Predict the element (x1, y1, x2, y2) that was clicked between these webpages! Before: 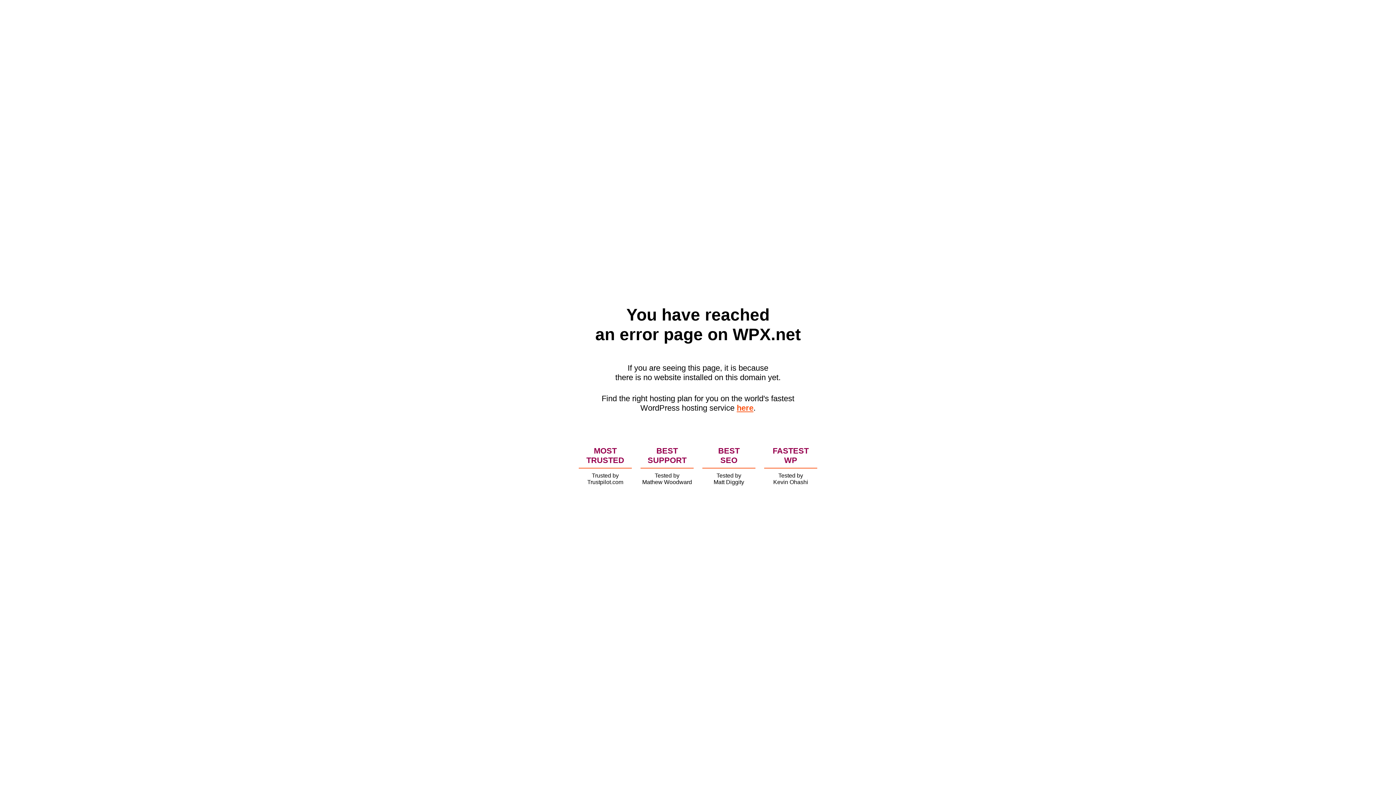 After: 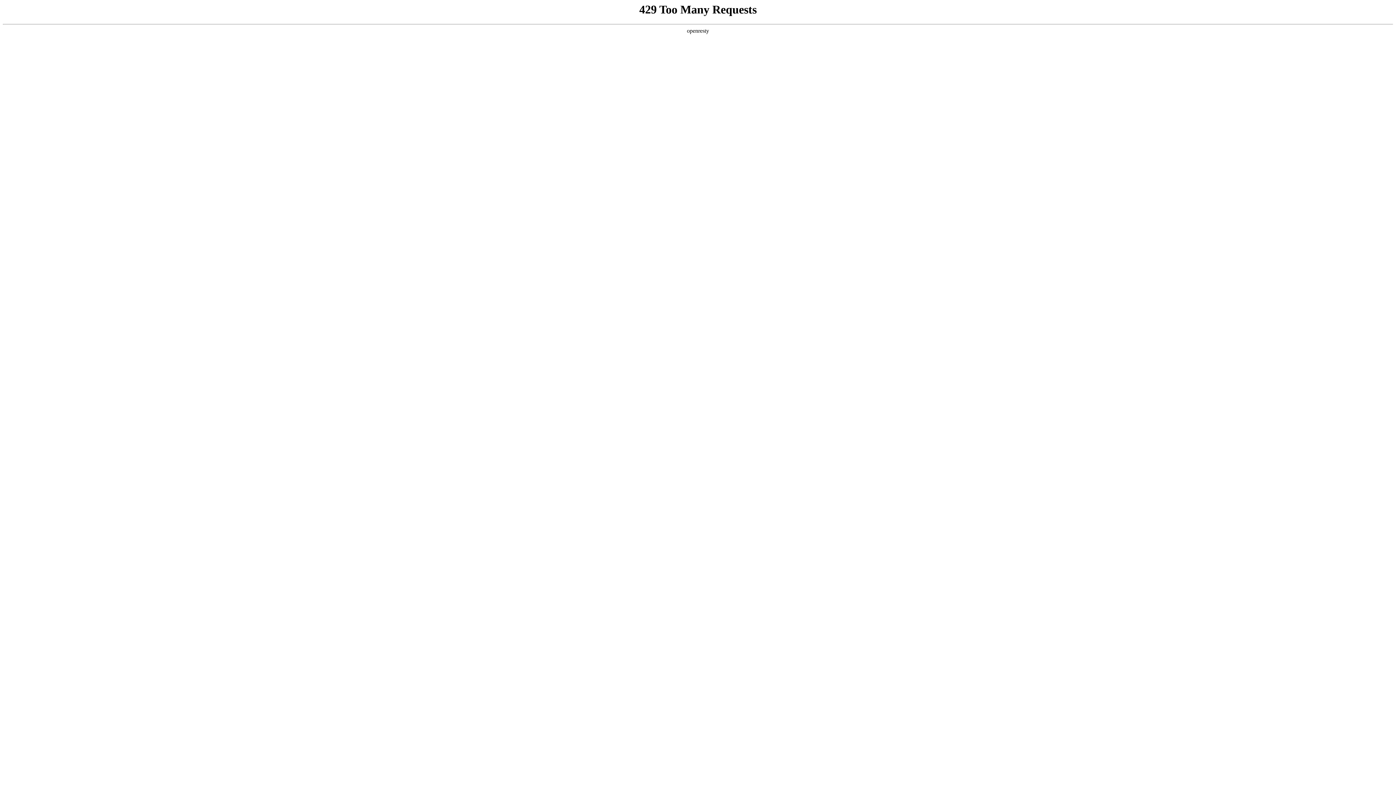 Action: label: here bbox: (736, 403, 753, 412)